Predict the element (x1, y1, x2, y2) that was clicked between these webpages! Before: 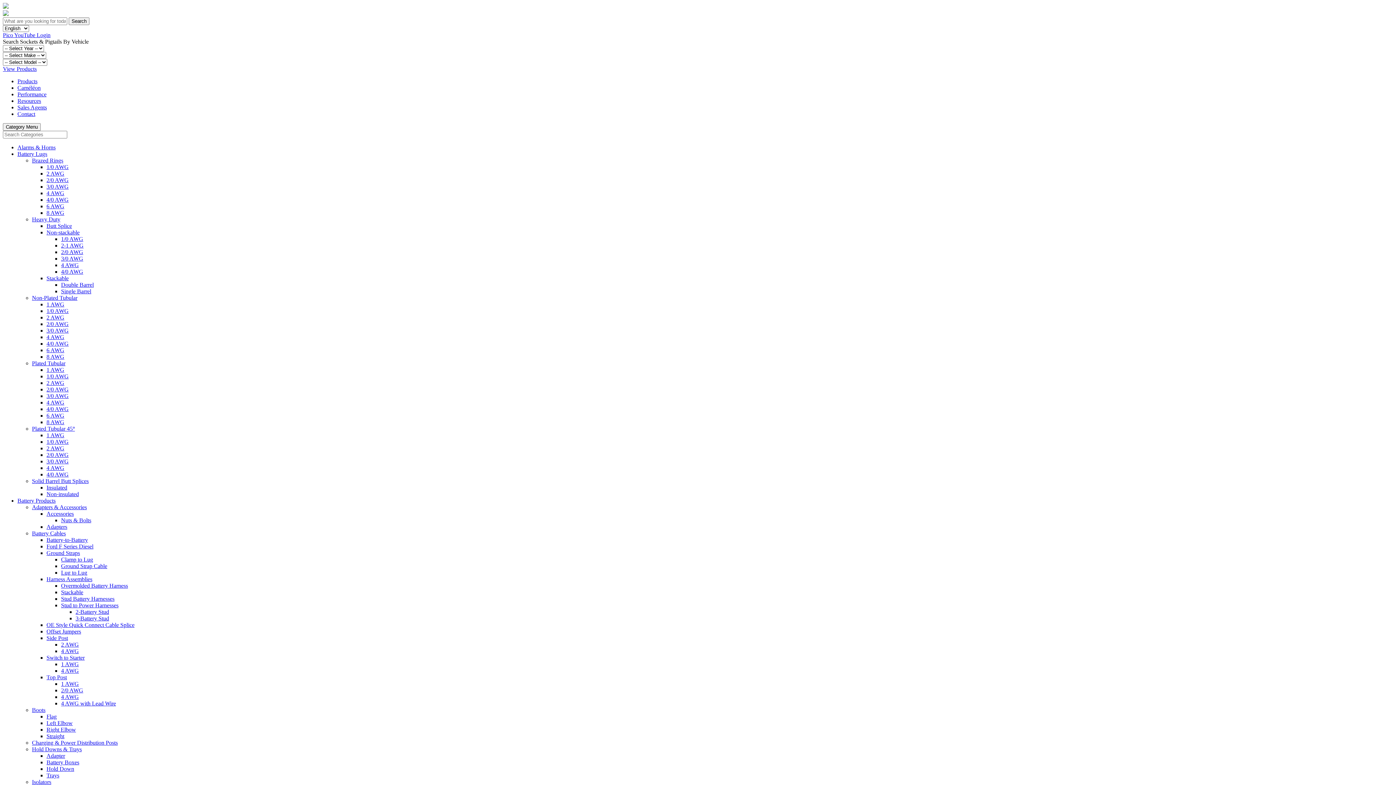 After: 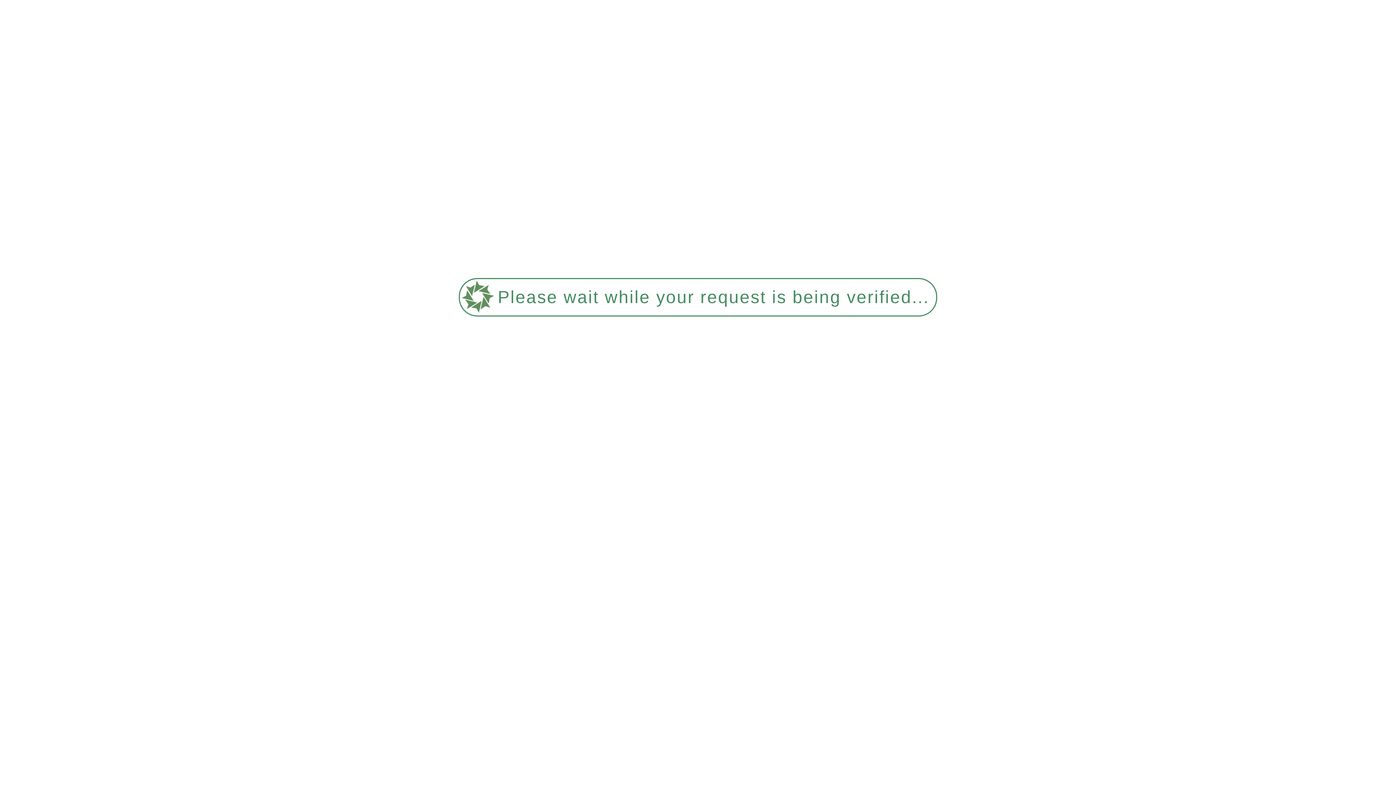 Action: label: Adapters bbox: (46, 524, 67, 530)